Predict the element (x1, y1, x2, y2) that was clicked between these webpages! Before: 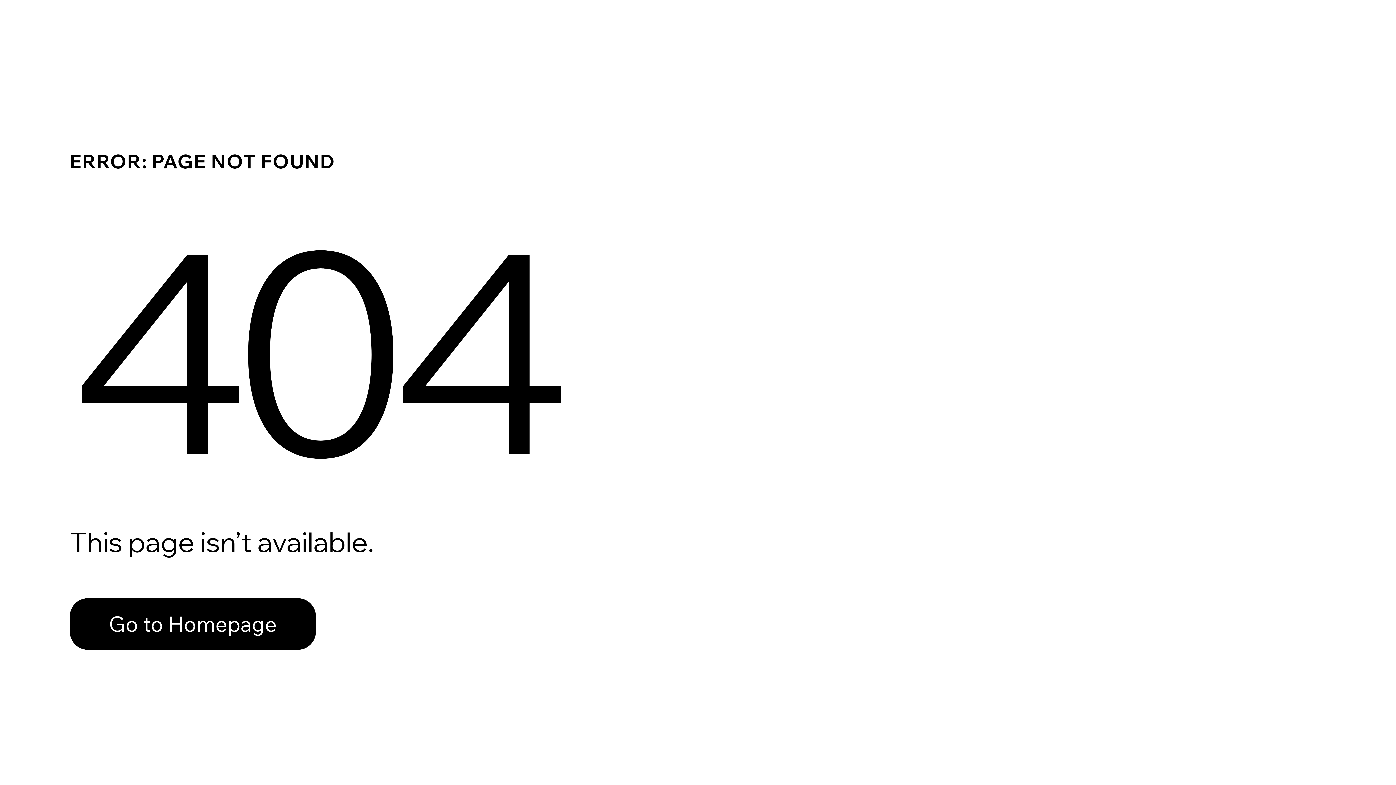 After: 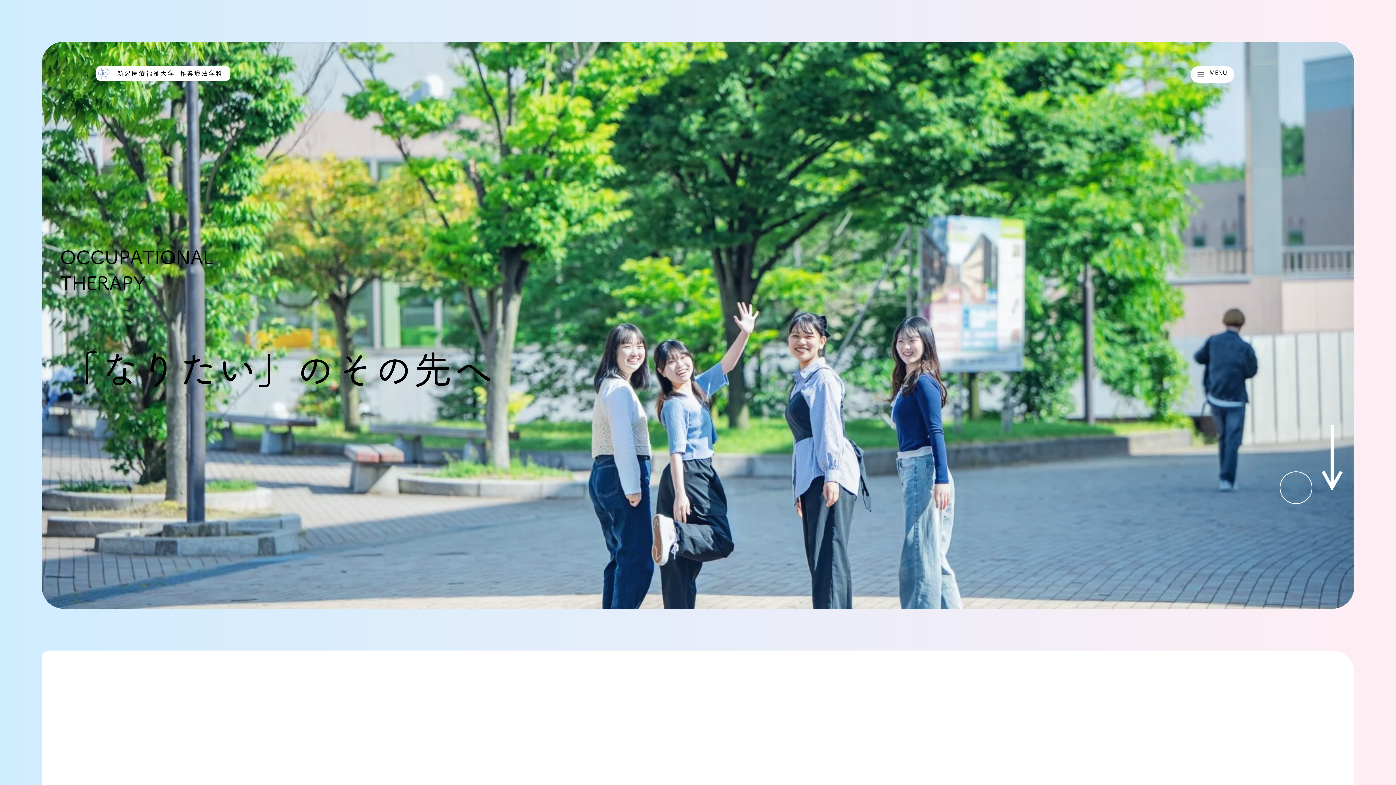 Action: bbox: (69, 582, 768, 659) label: Go to Homepage